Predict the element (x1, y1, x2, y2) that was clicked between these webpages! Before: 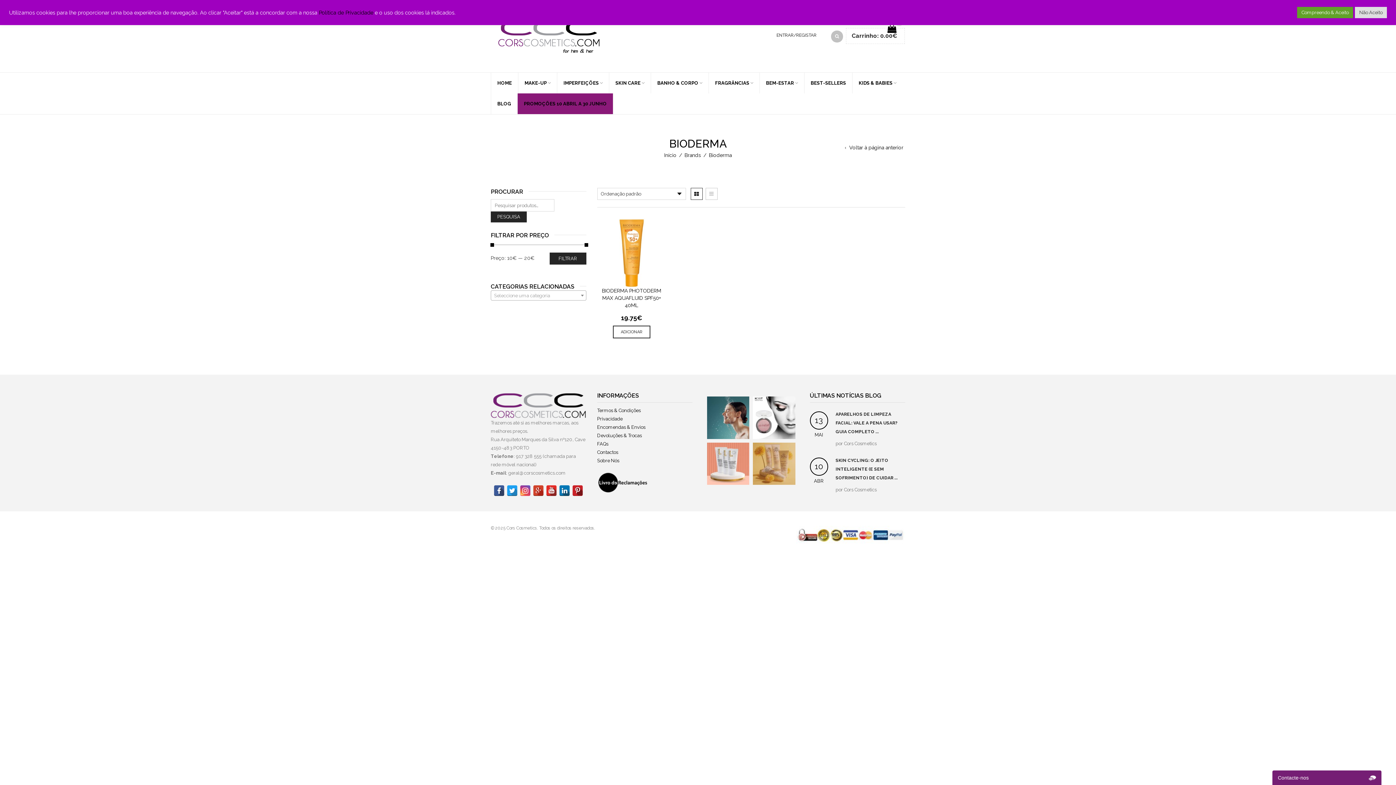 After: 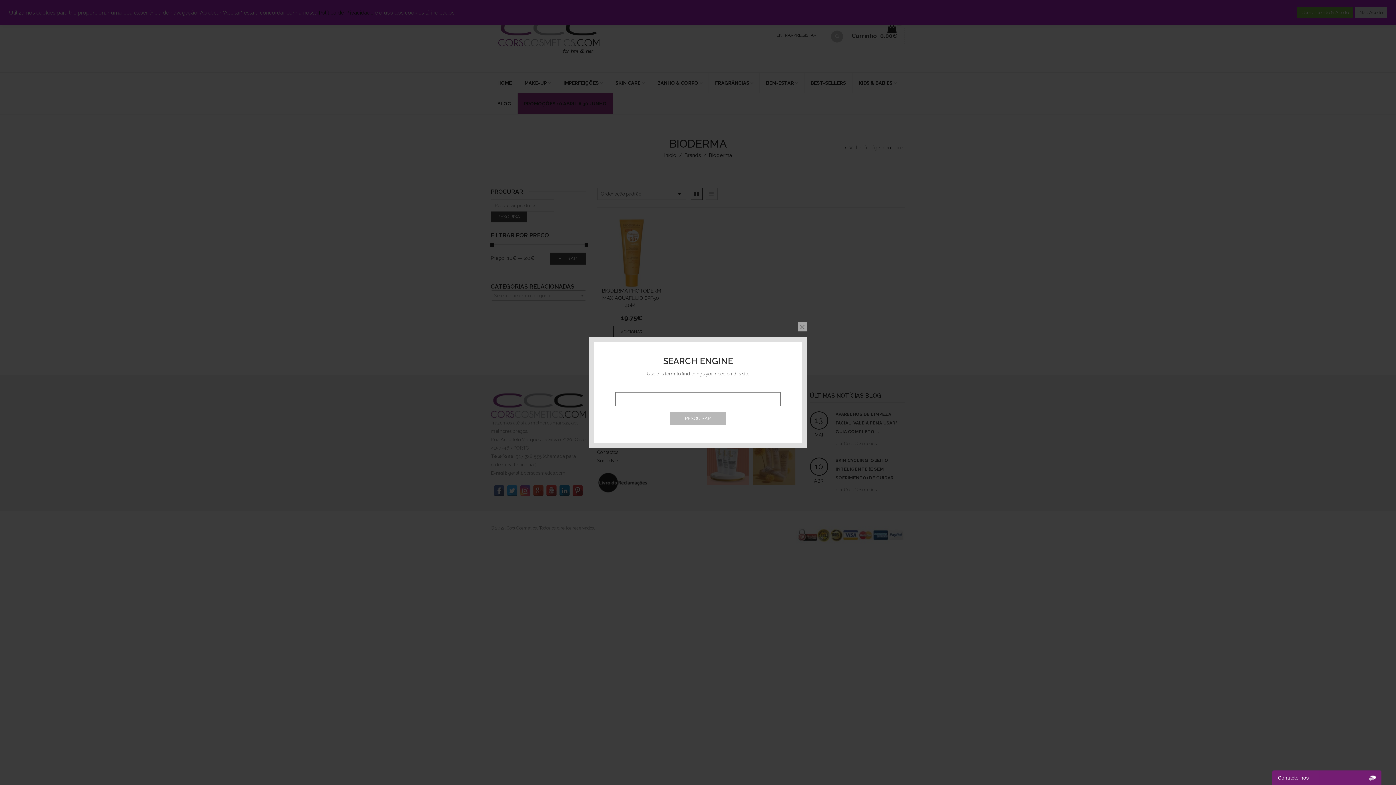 Action: bbox: (831, 33, 843, 38)